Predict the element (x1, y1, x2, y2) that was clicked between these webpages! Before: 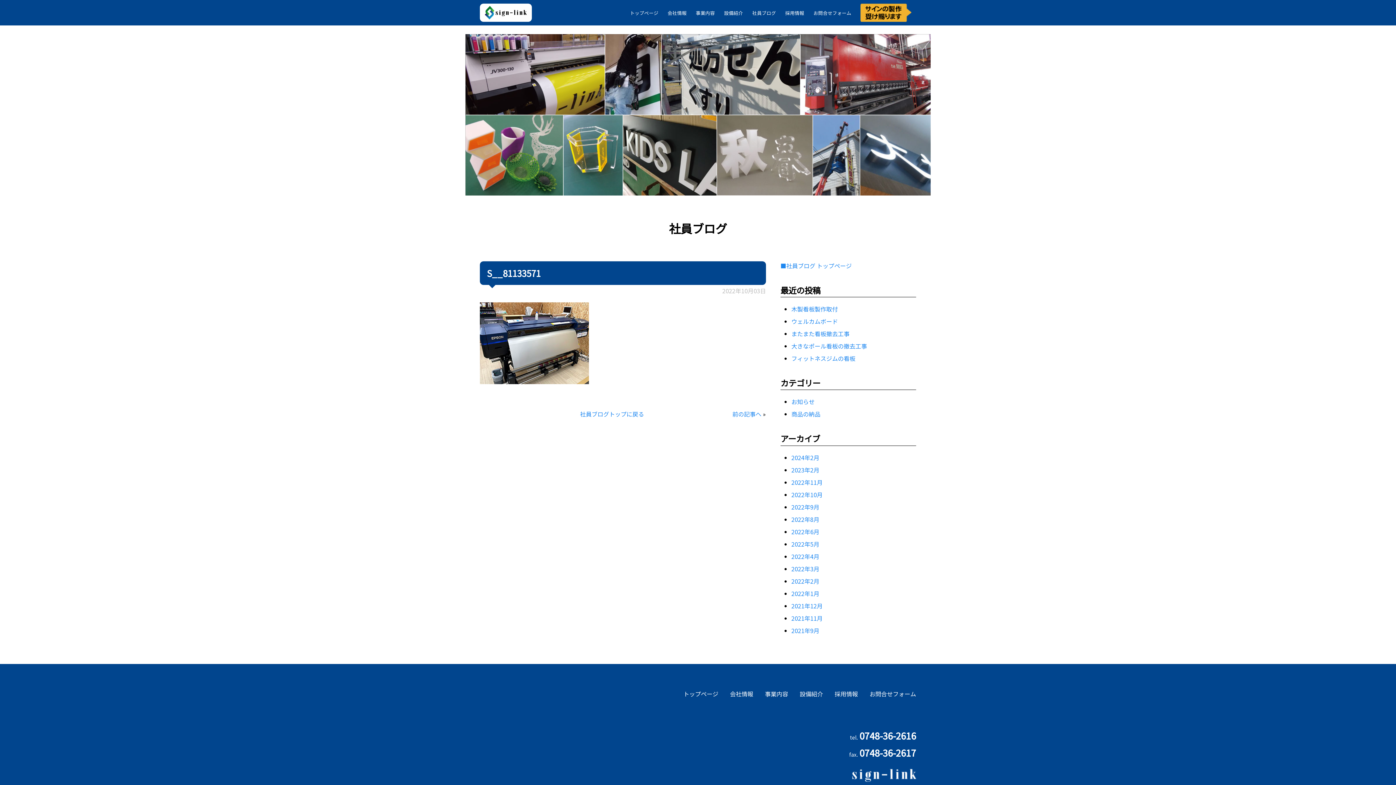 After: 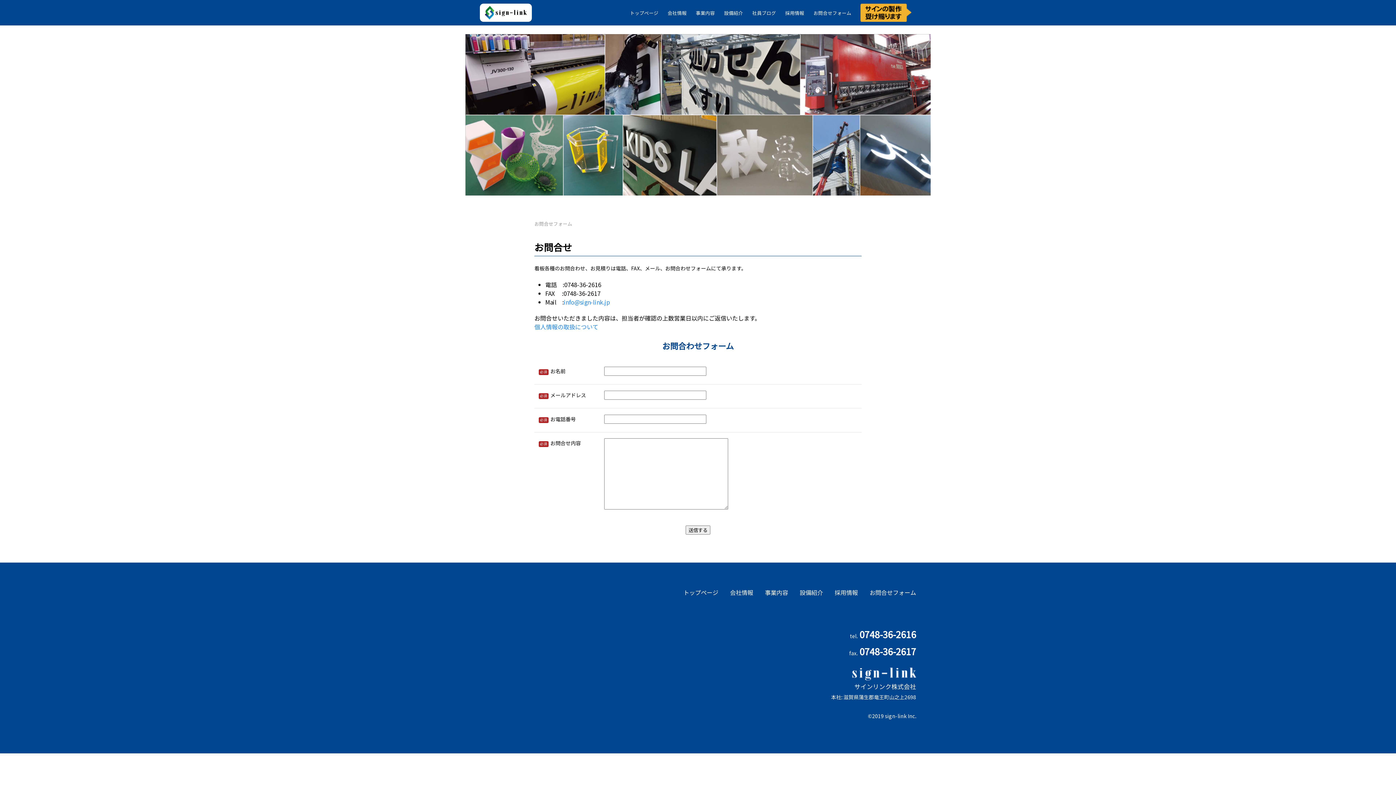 Action: bbox: (869, 689, 916, 698) label: お問合せフォーム